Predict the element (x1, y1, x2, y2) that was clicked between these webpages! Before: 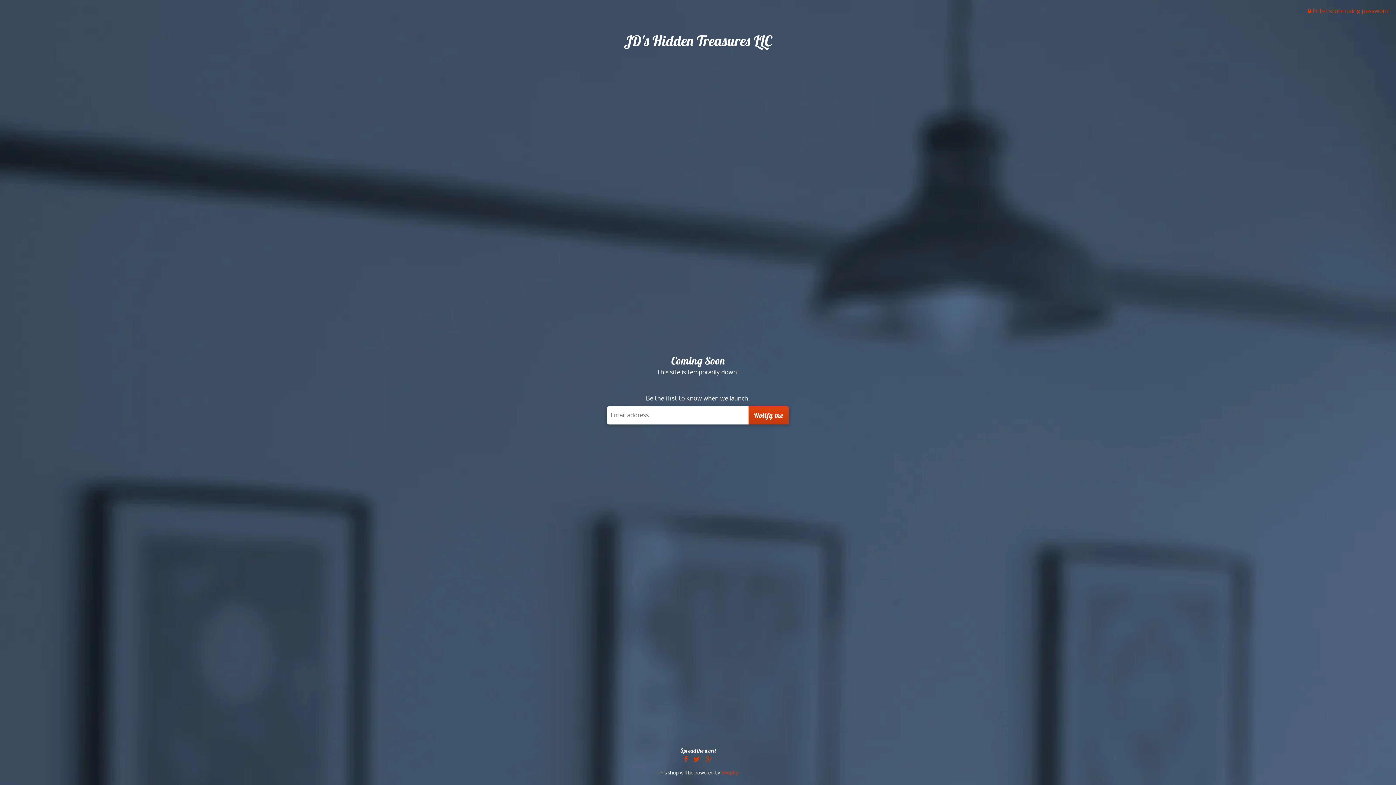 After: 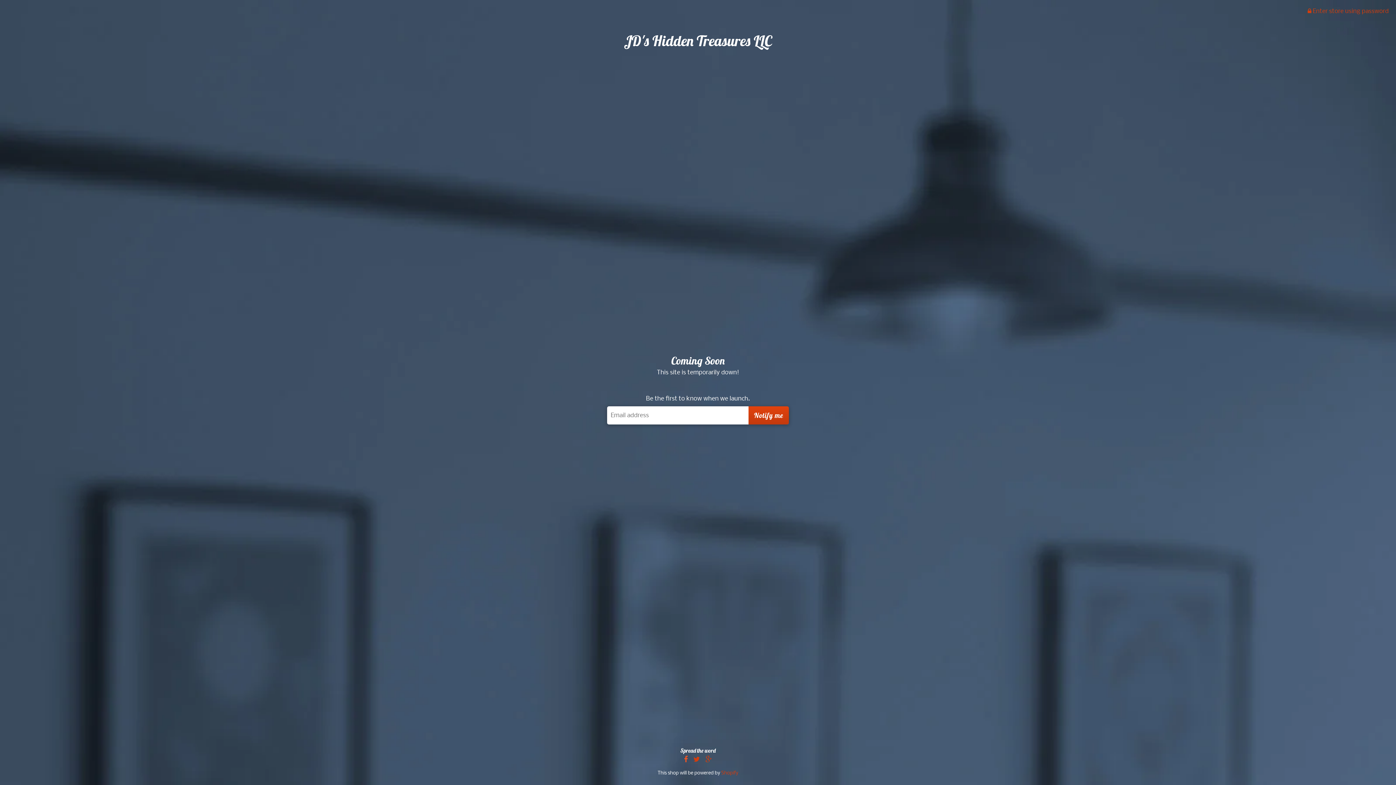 Action: bbox: (682, 755, 690, 765)